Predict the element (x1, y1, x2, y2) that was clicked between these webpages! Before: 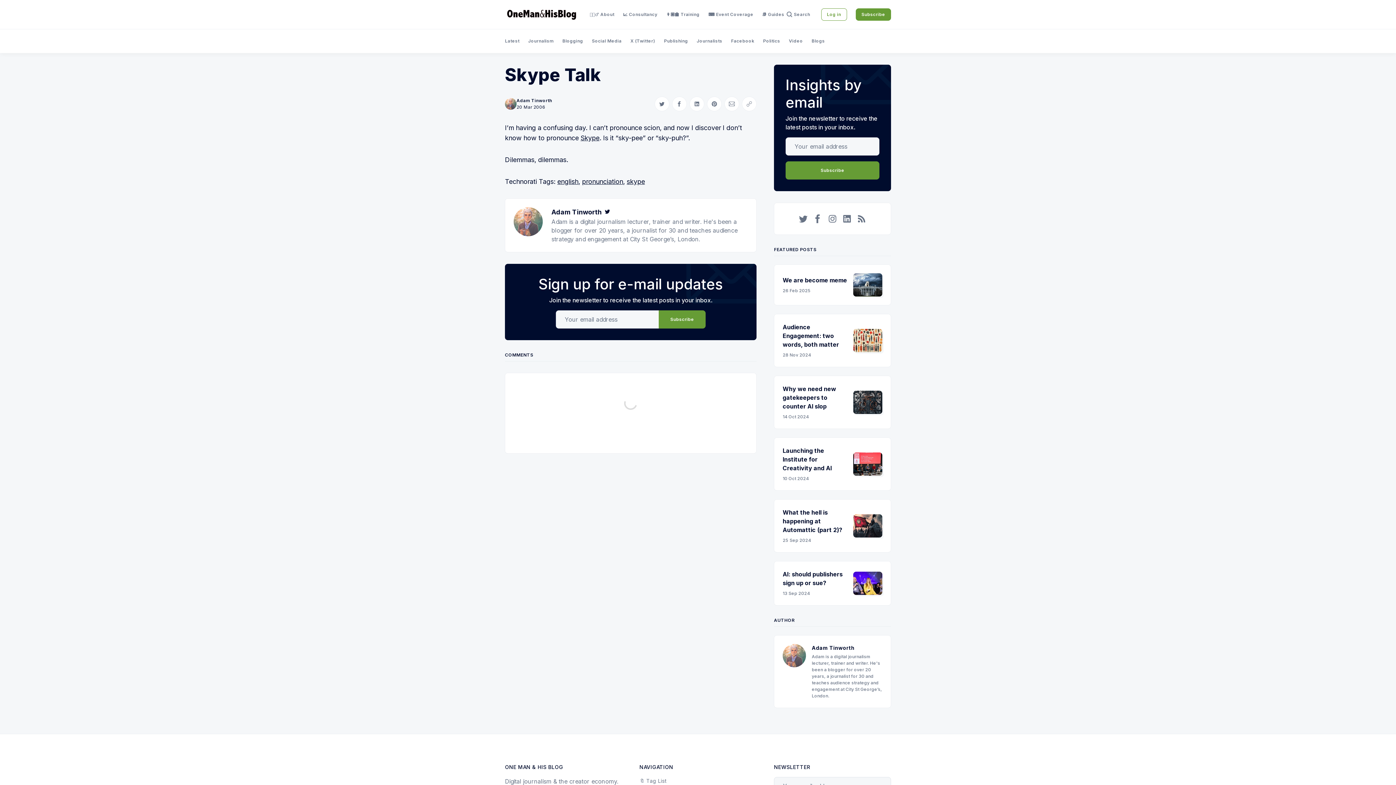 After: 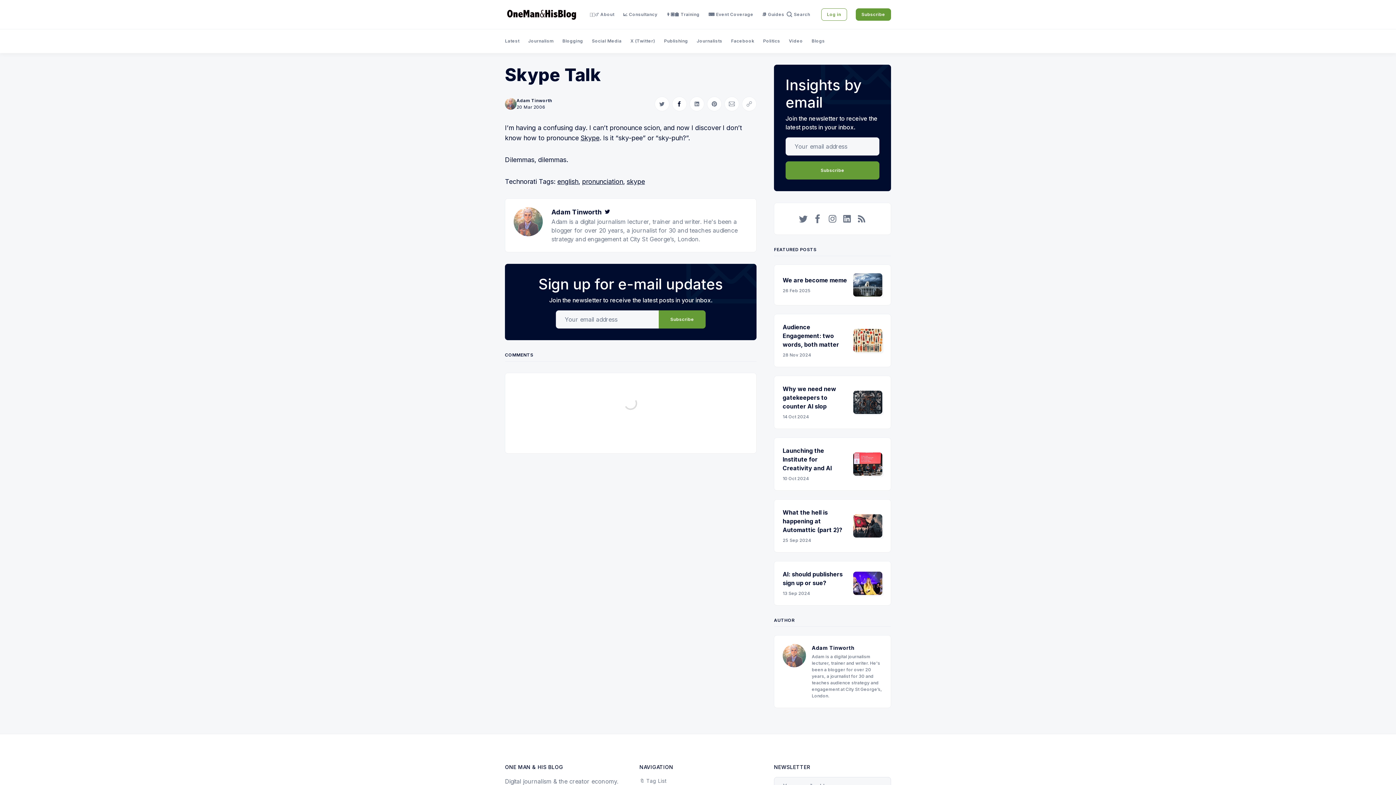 Action: label: Share on Facebook bbox: (672, 96, 686, 111)